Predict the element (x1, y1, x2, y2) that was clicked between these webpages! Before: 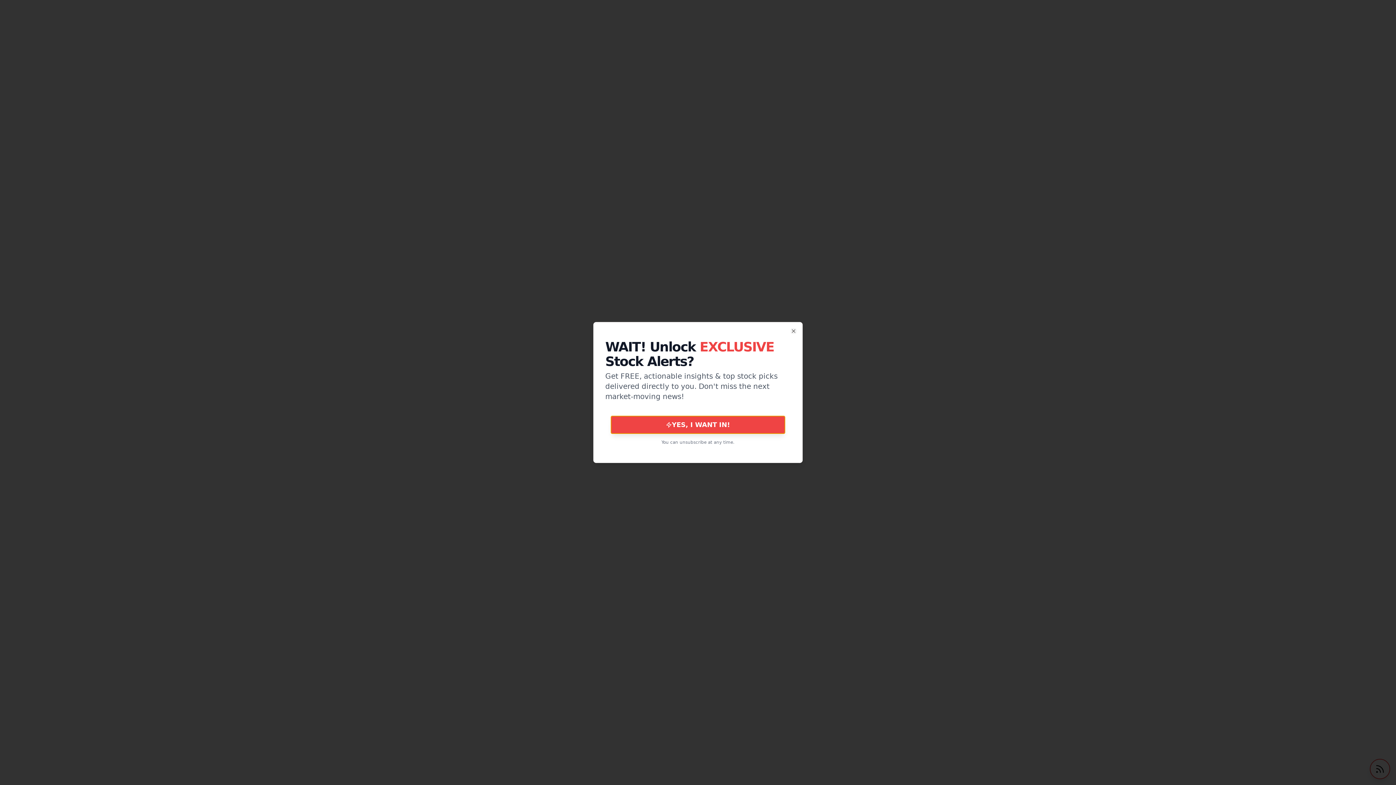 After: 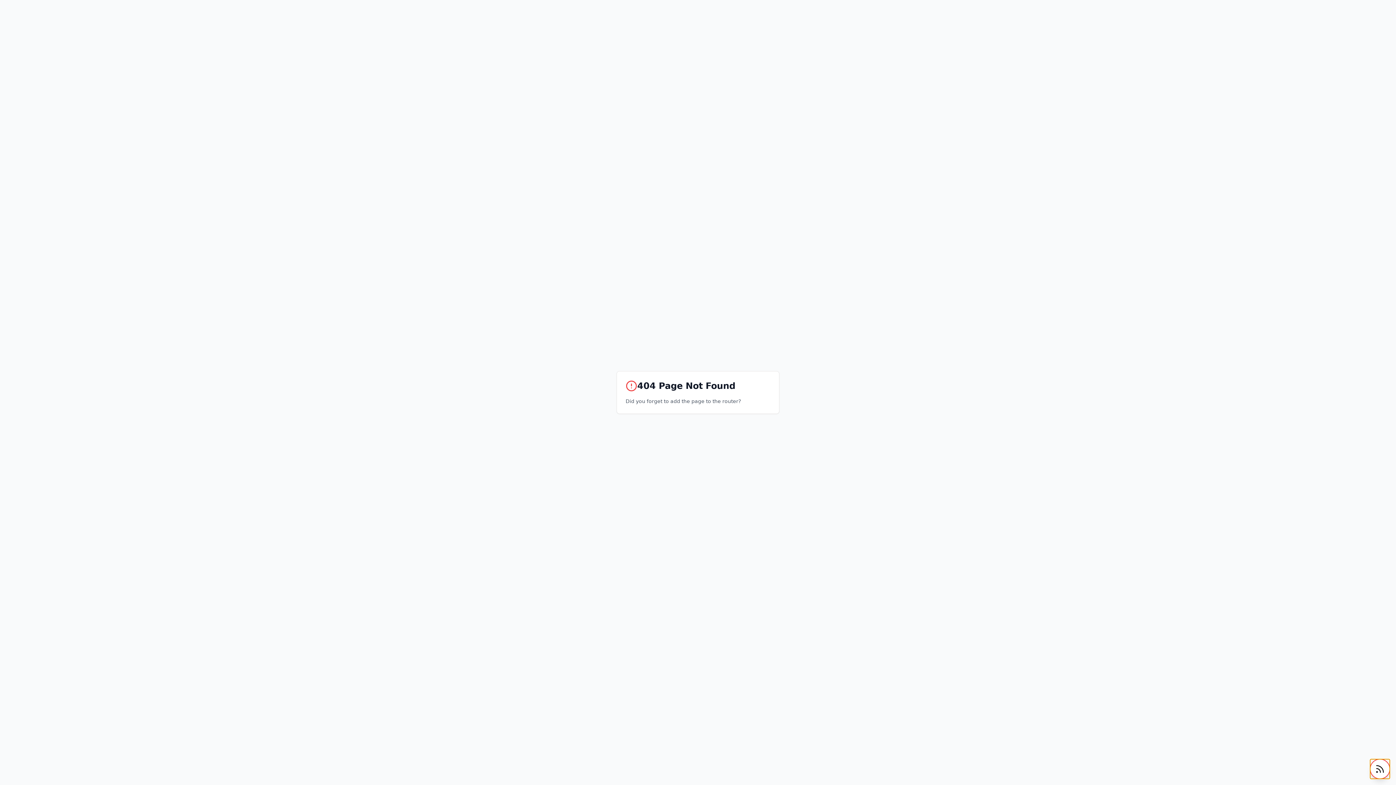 Action: label: Close bbox: (790, 328, 796, 334)